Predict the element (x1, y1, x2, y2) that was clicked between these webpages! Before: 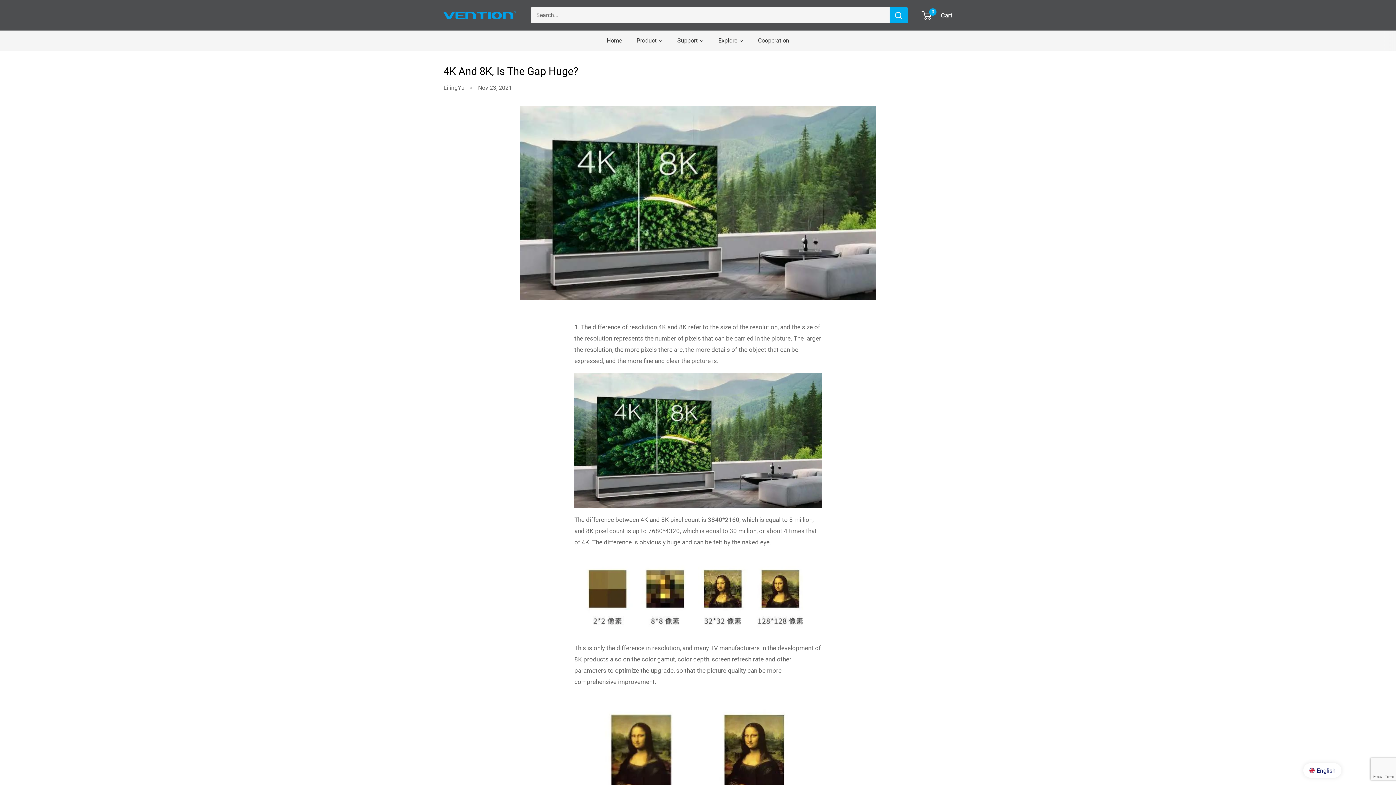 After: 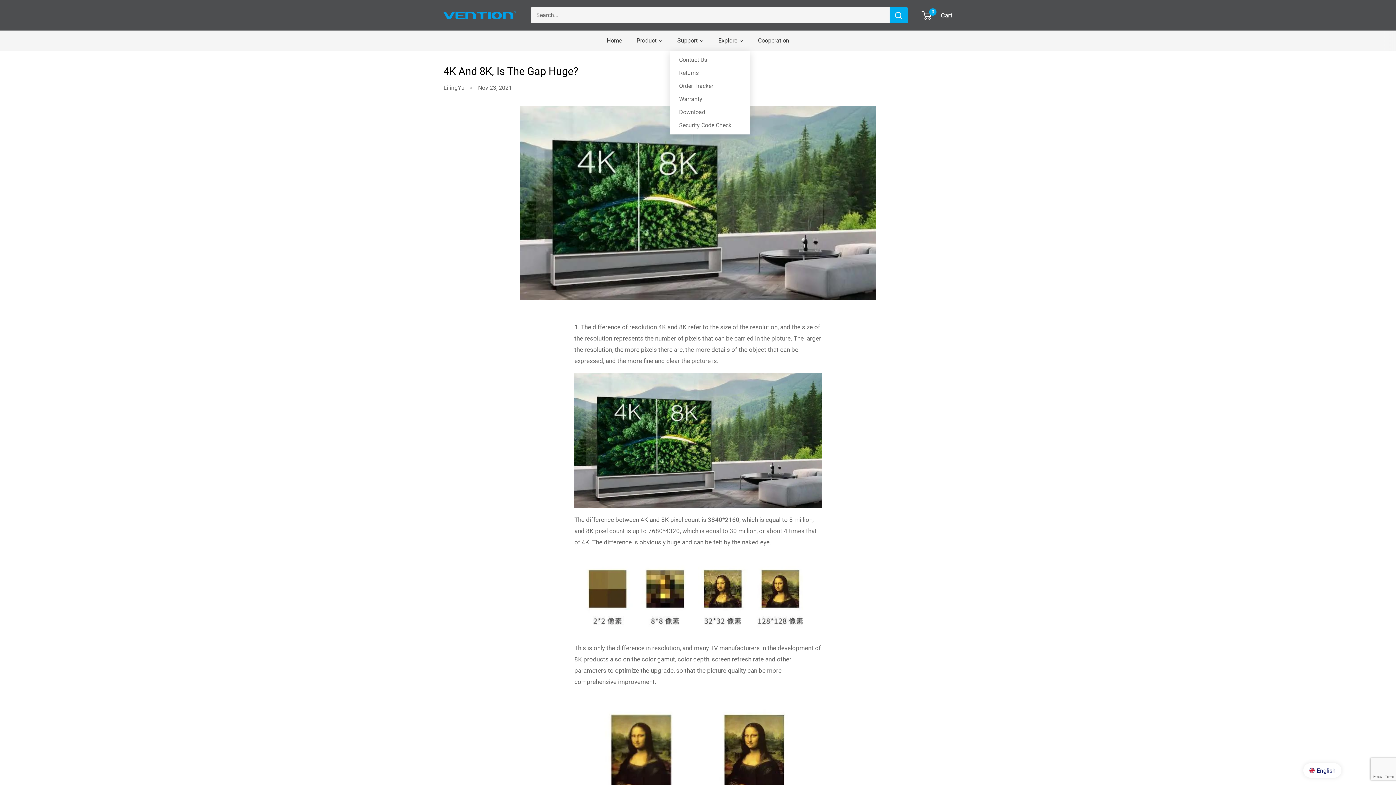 Action: label: Support bbox: (670, 30, 711, 50)